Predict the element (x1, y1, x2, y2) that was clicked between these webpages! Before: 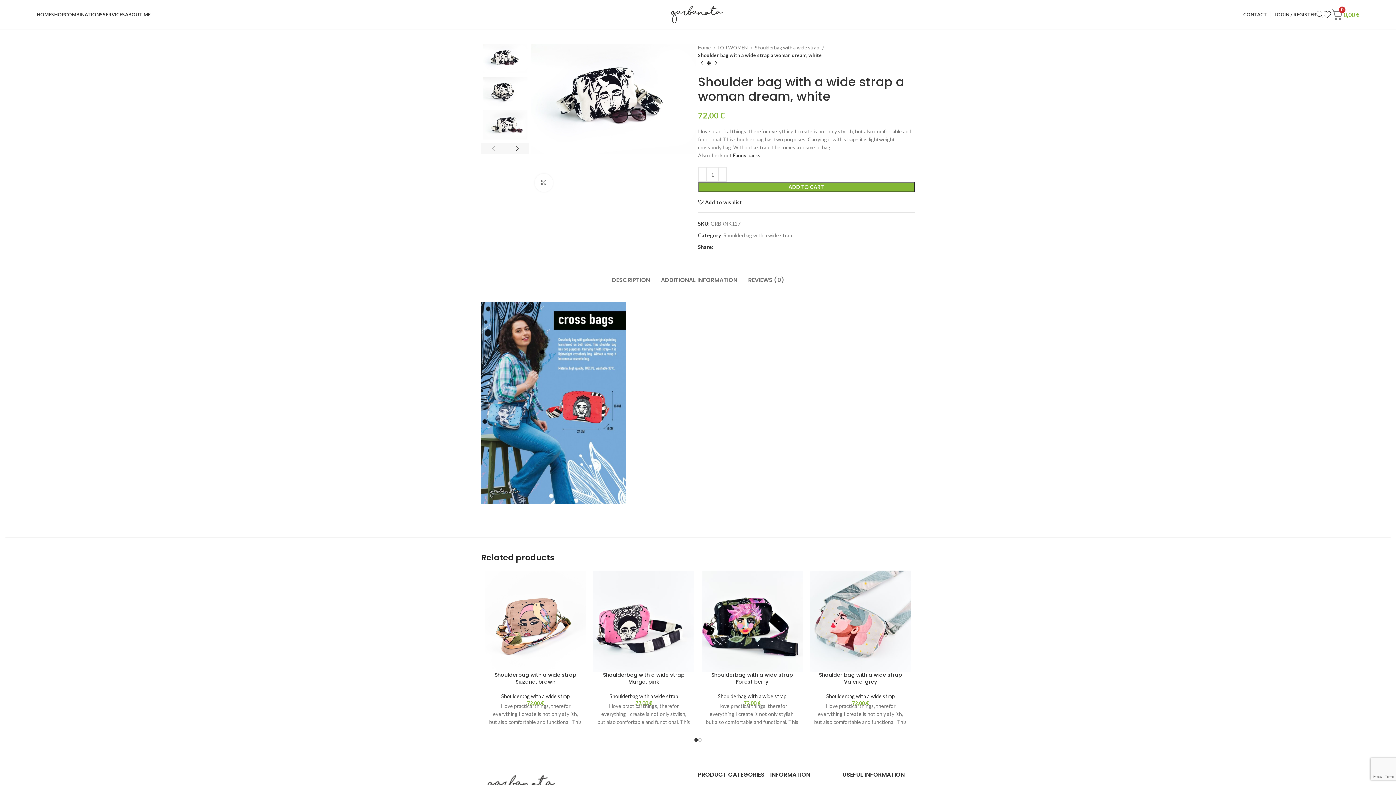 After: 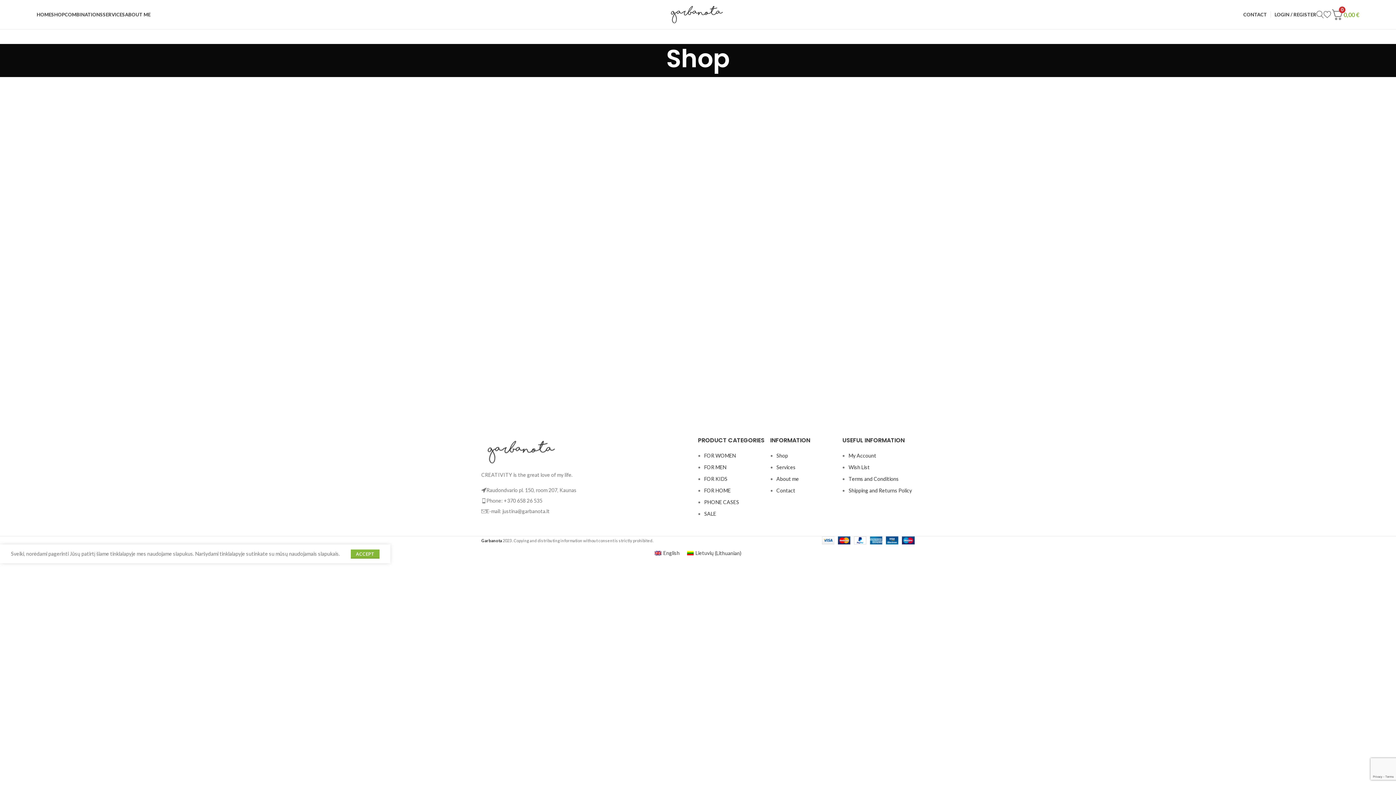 Action: bbox: (705, 59, 712, 67)